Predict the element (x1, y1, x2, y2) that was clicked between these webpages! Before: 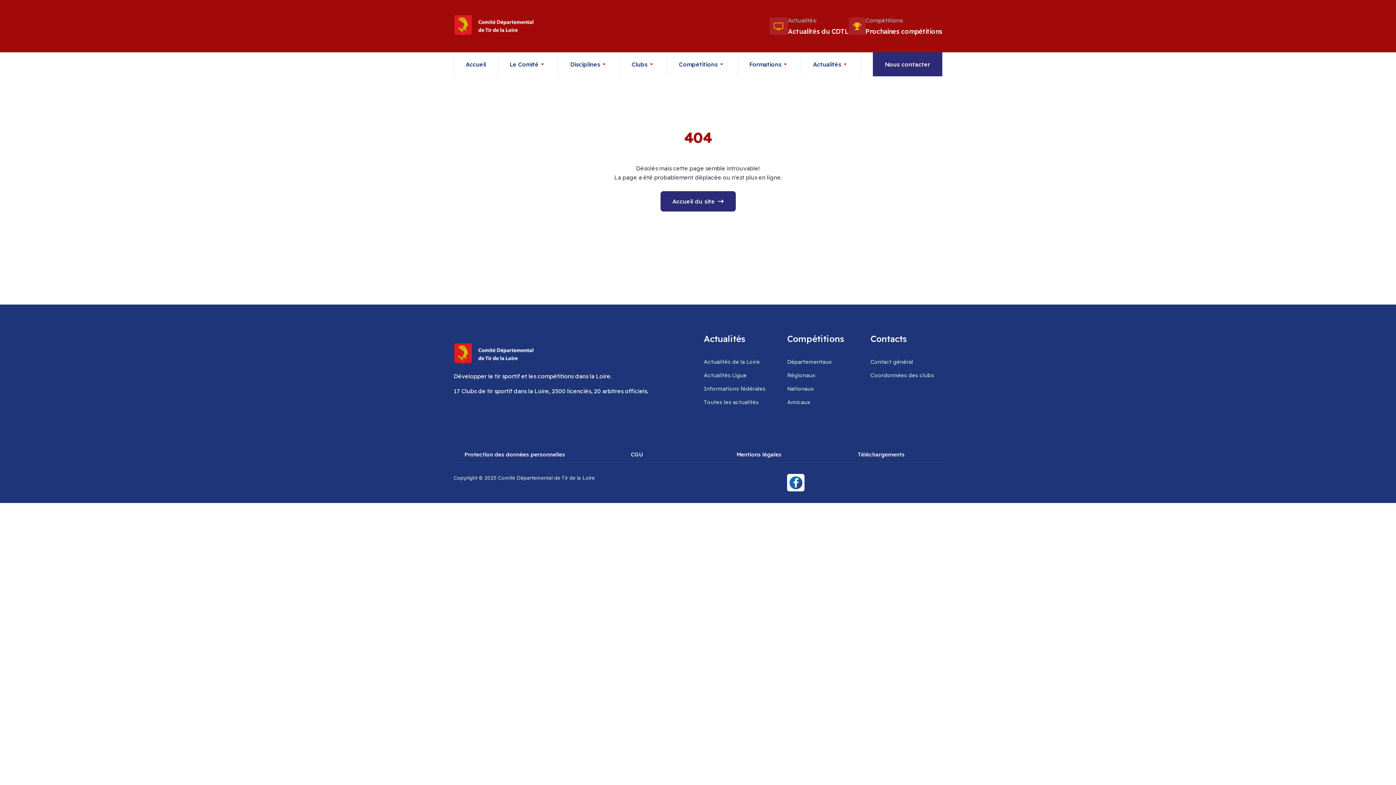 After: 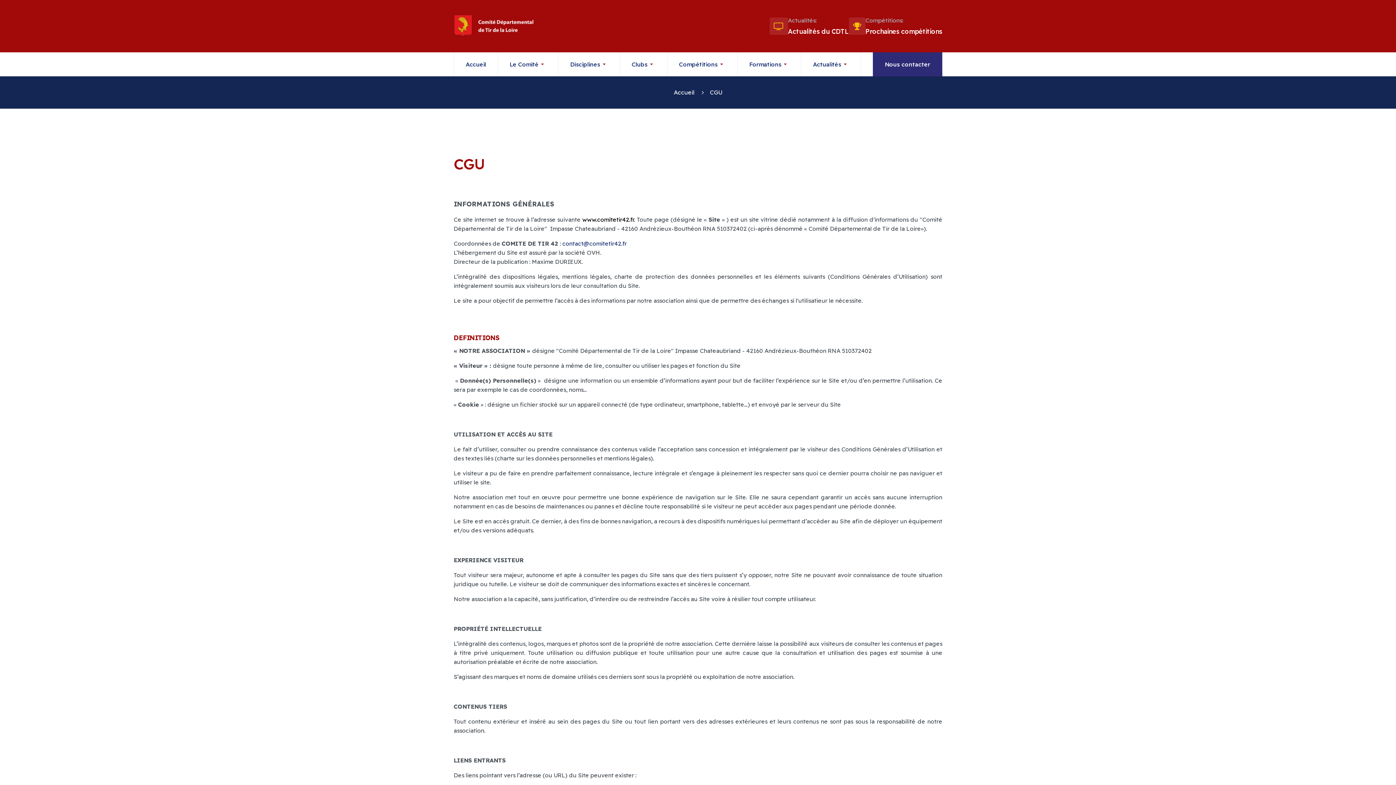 Action: bbox: (576, 447, 697, 462) label: CGU